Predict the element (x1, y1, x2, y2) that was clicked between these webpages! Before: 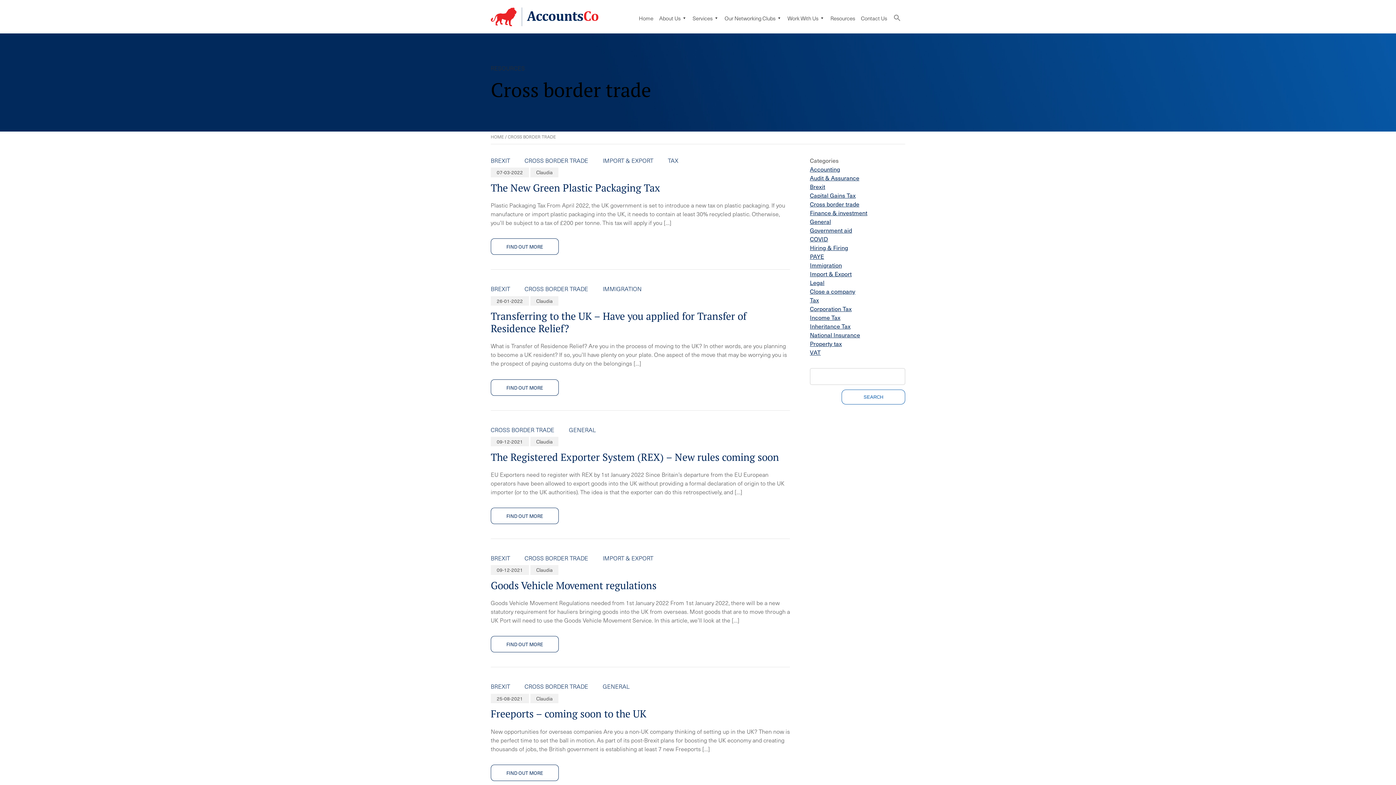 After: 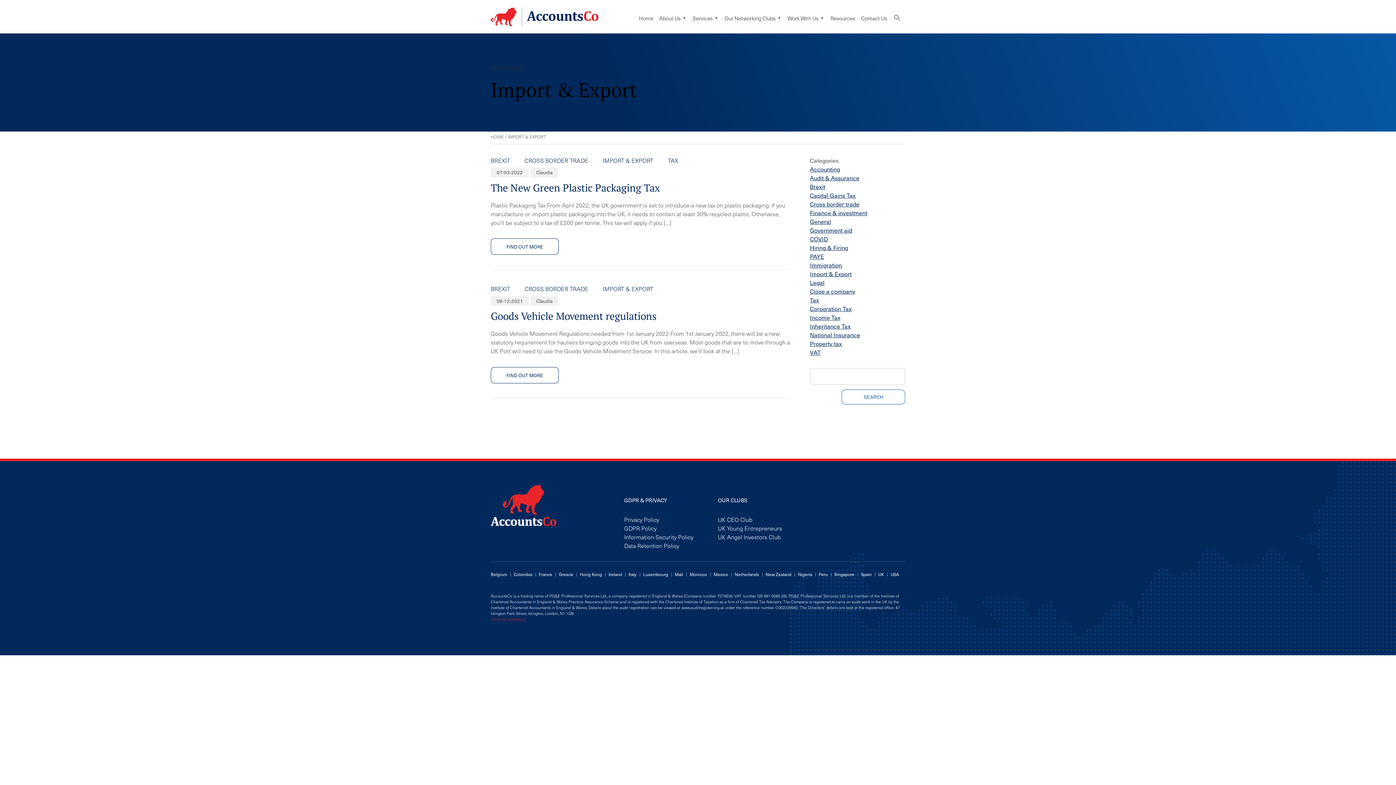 Action: label: IMPORT & EXPORT bbox: (602, 155, 653, 164)